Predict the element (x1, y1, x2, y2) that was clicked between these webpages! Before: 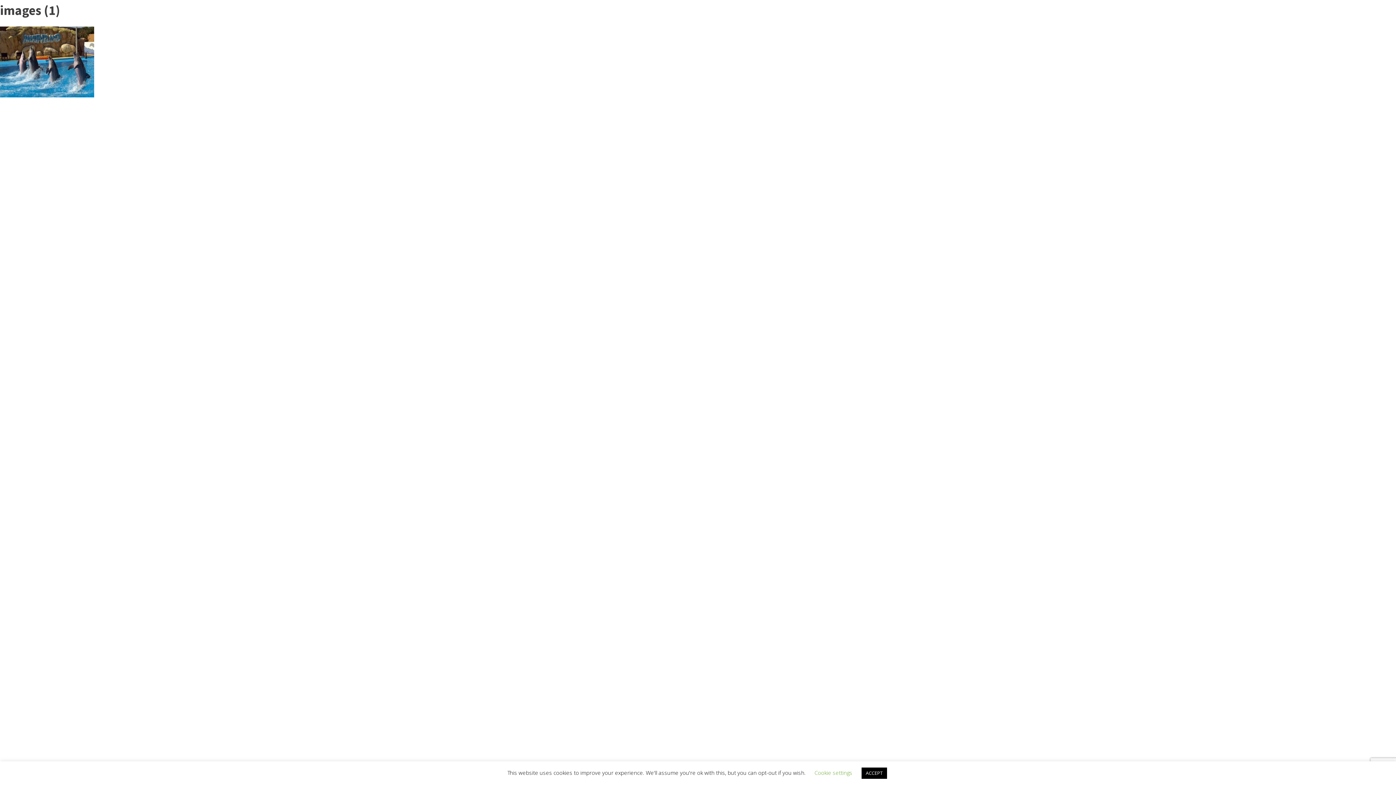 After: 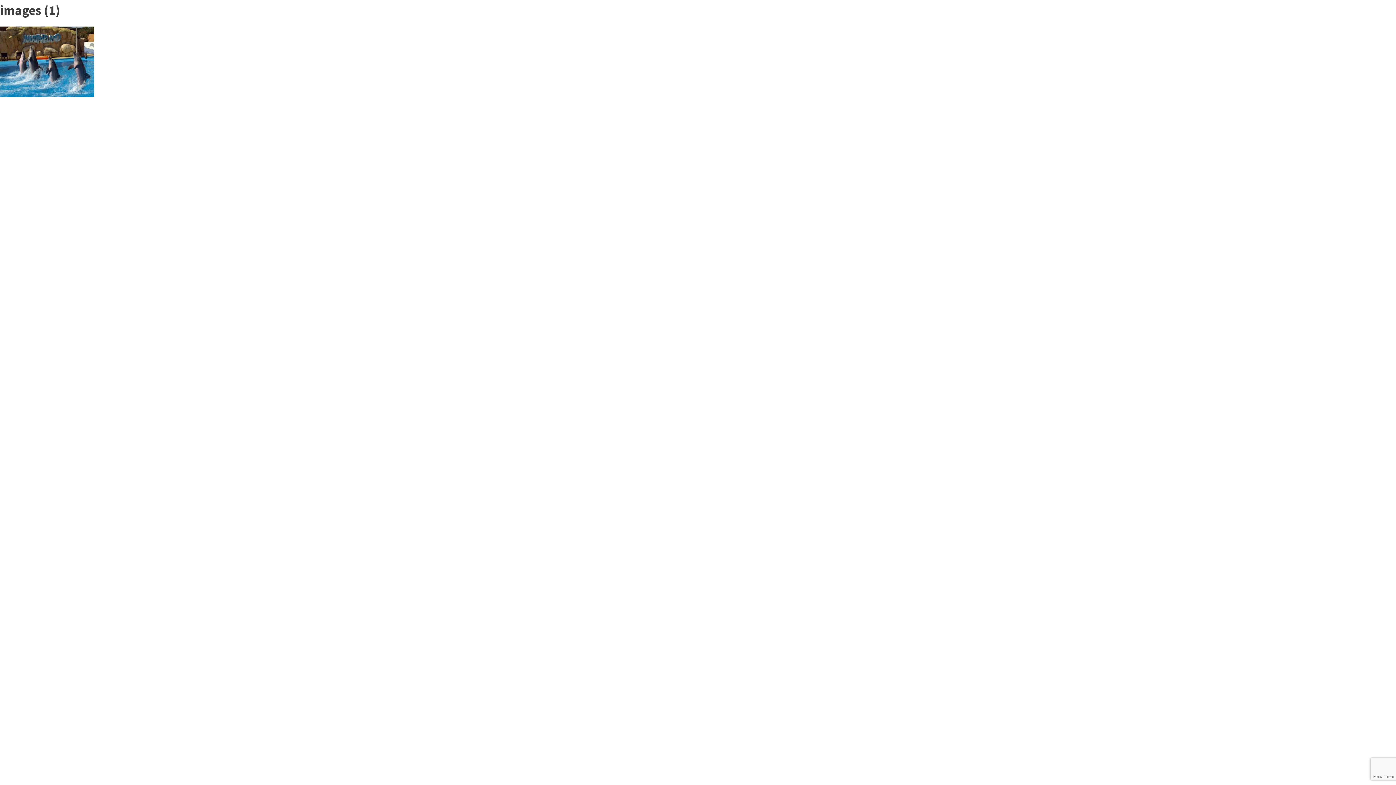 Action: label: ACCEPT bbox: (861, 768, 887, 779)